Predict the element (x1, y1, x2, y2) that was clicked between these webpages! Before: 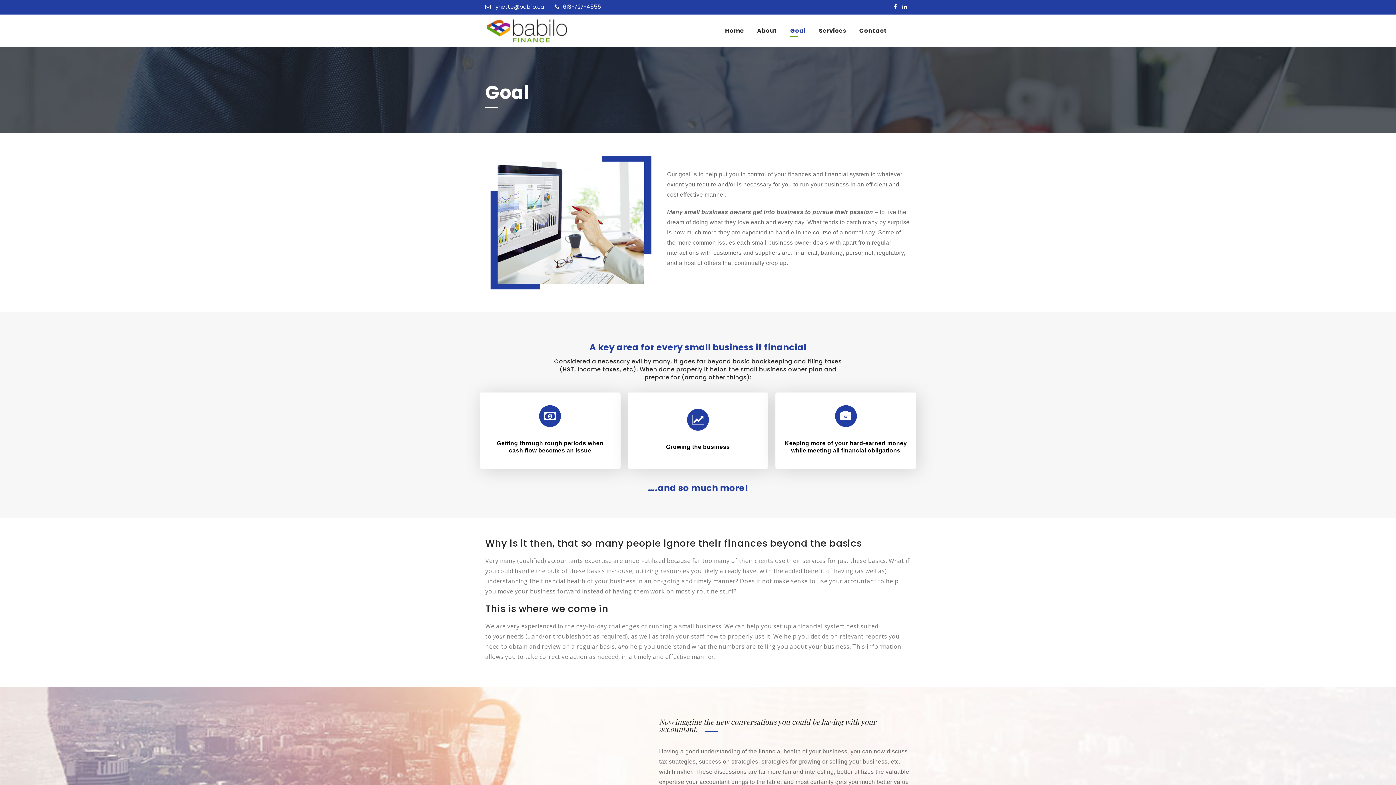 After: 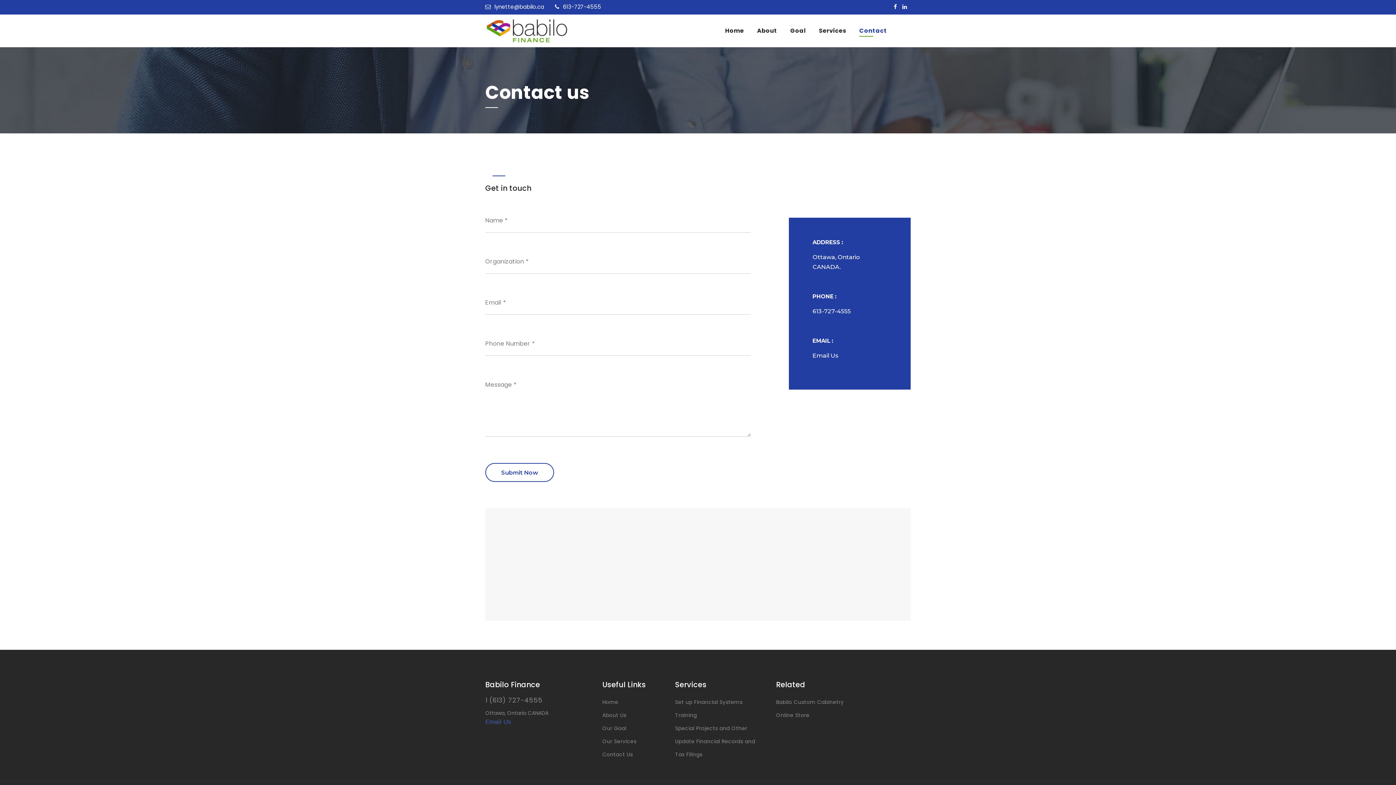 Action: label: Contact bbox: (859, 27, 887, 34)